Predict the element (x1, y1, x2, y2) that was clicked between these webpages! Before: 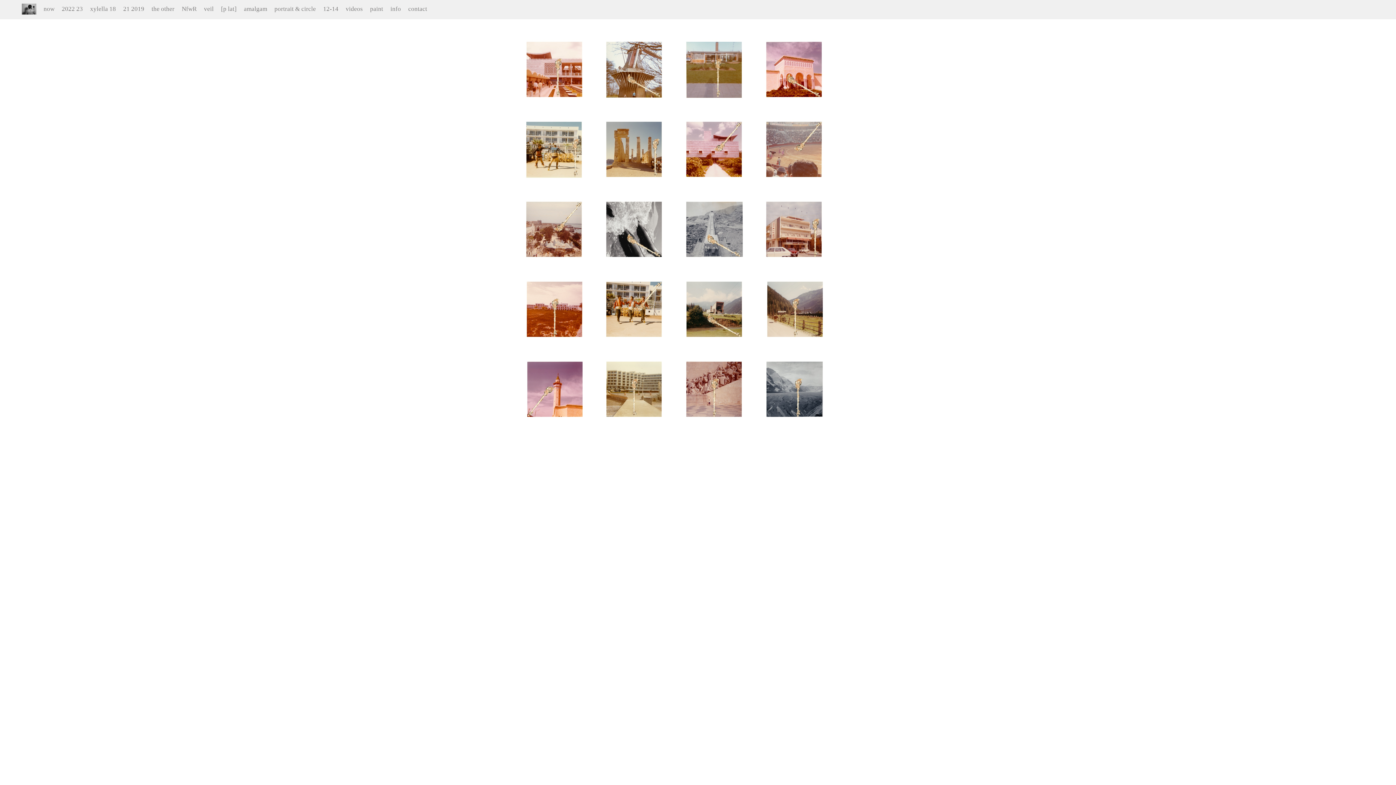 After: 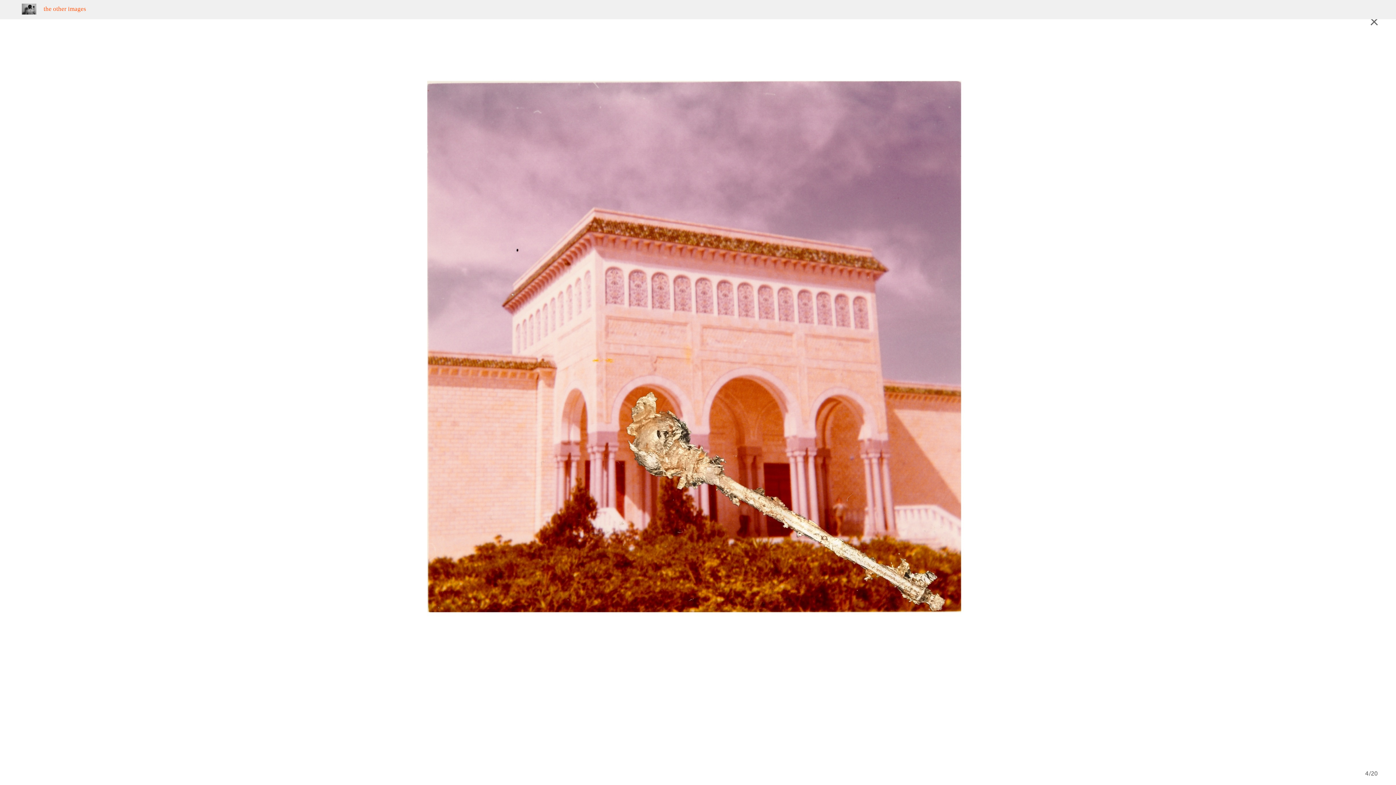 Action: bbox: (756, 36, 832, 112)